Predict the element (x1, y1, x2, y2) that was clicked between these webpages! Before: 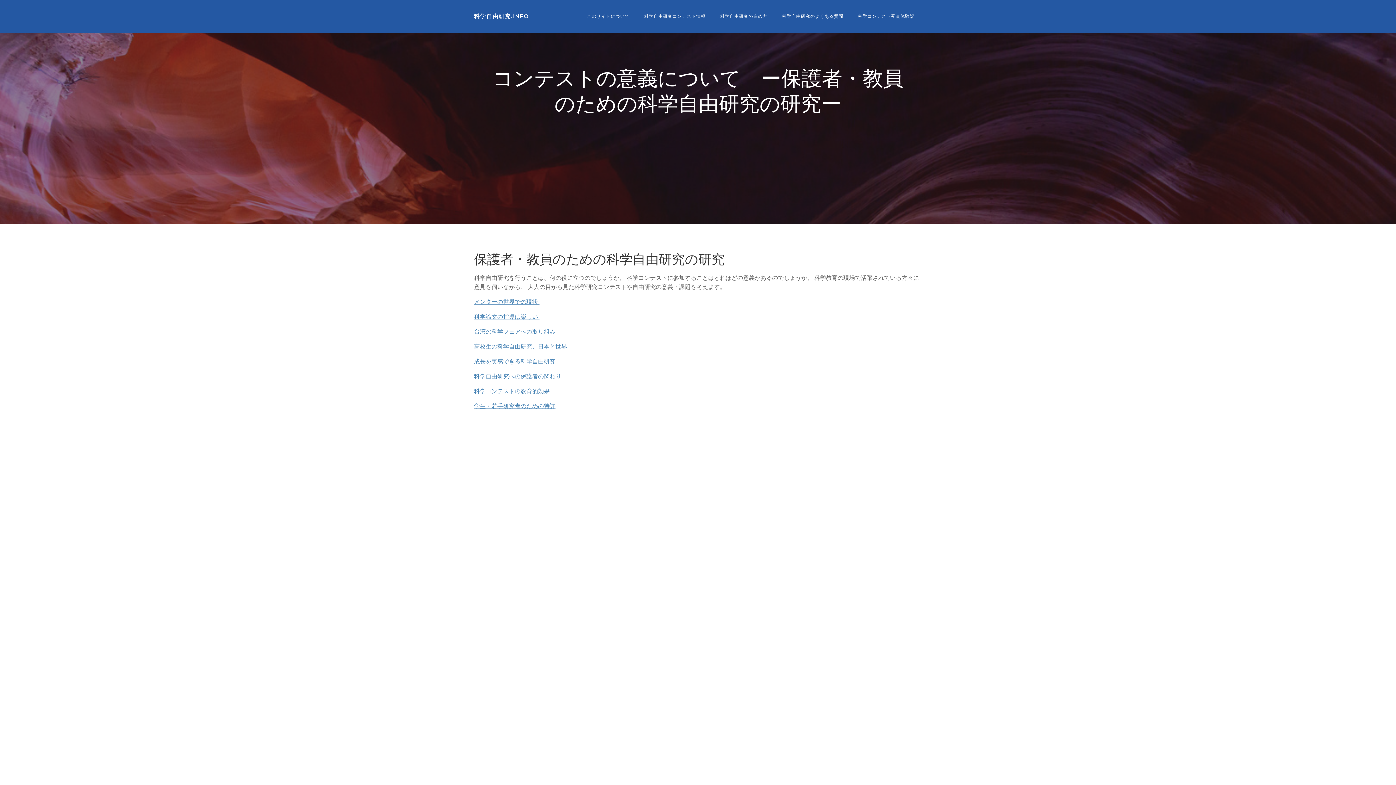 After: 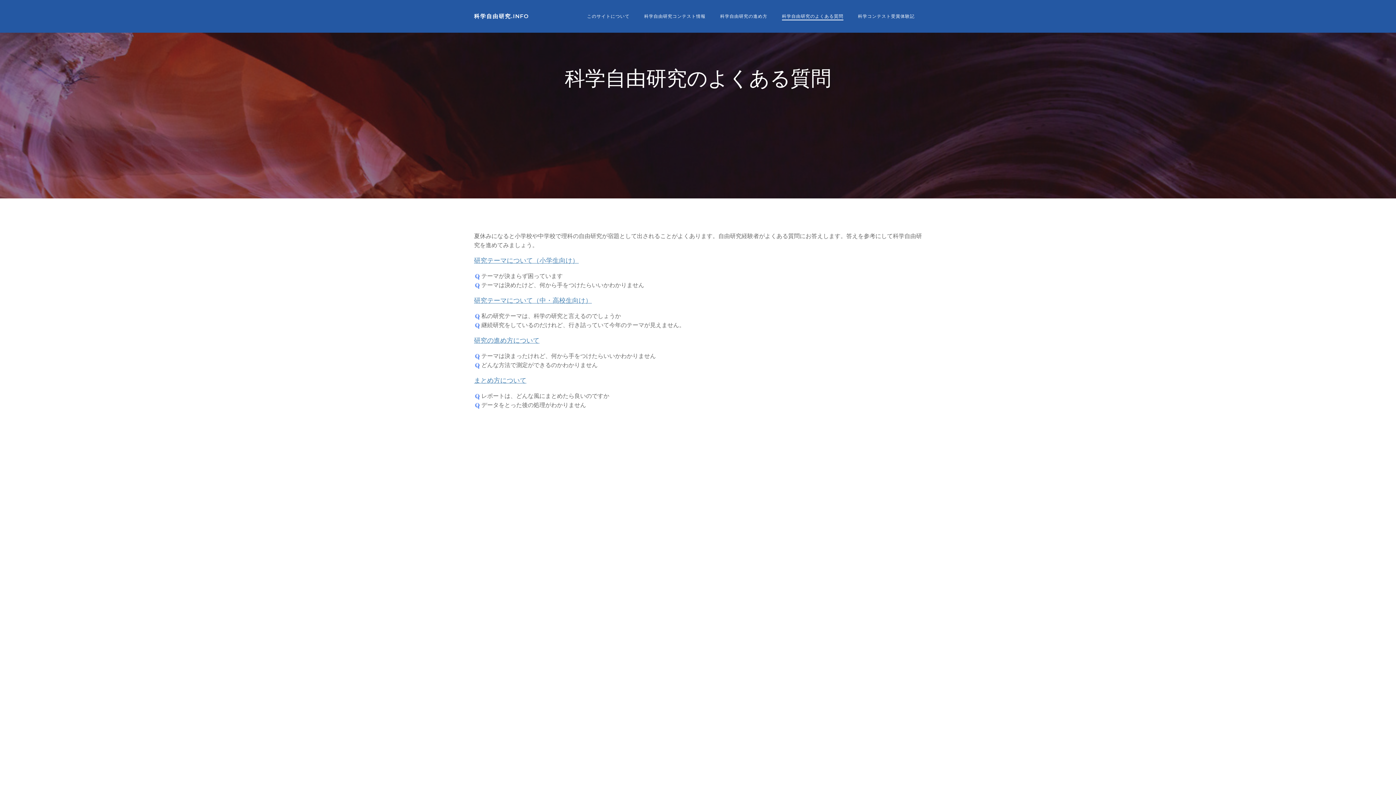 Action: label: 科学自由研究のよくある質問 bbox: (782, 13, 843, 19)